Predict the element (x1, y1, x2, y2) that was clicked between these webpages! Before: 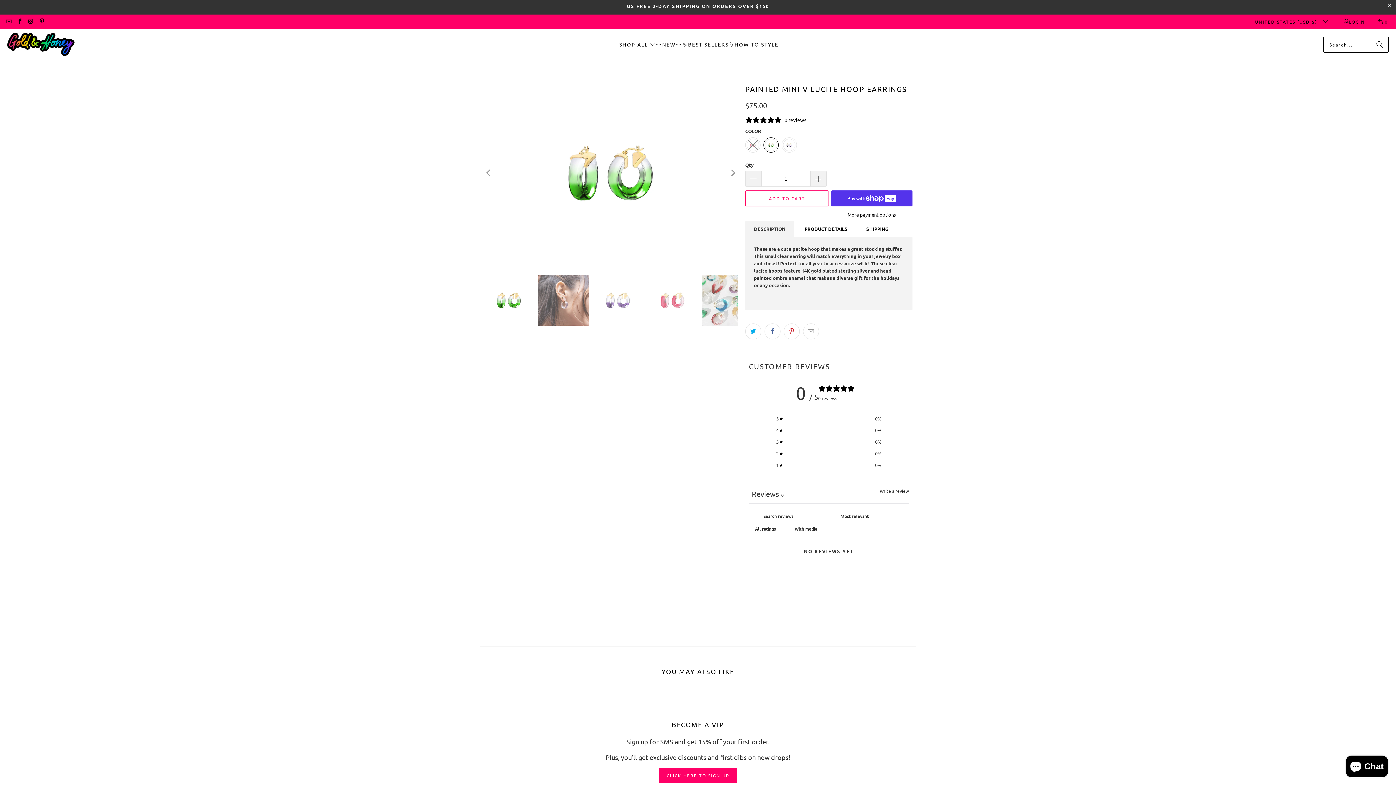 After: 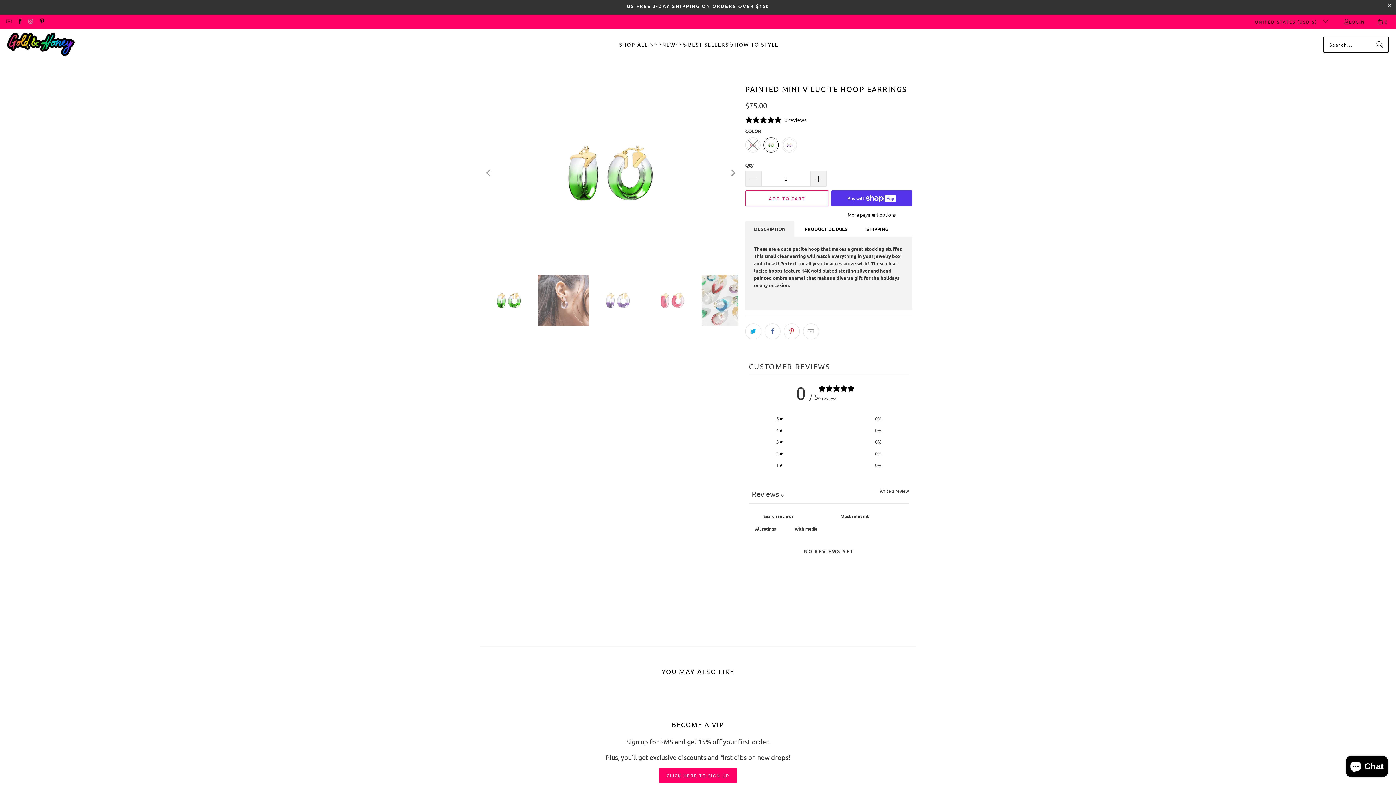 Action: bbox: (27, 18, 33, 24)